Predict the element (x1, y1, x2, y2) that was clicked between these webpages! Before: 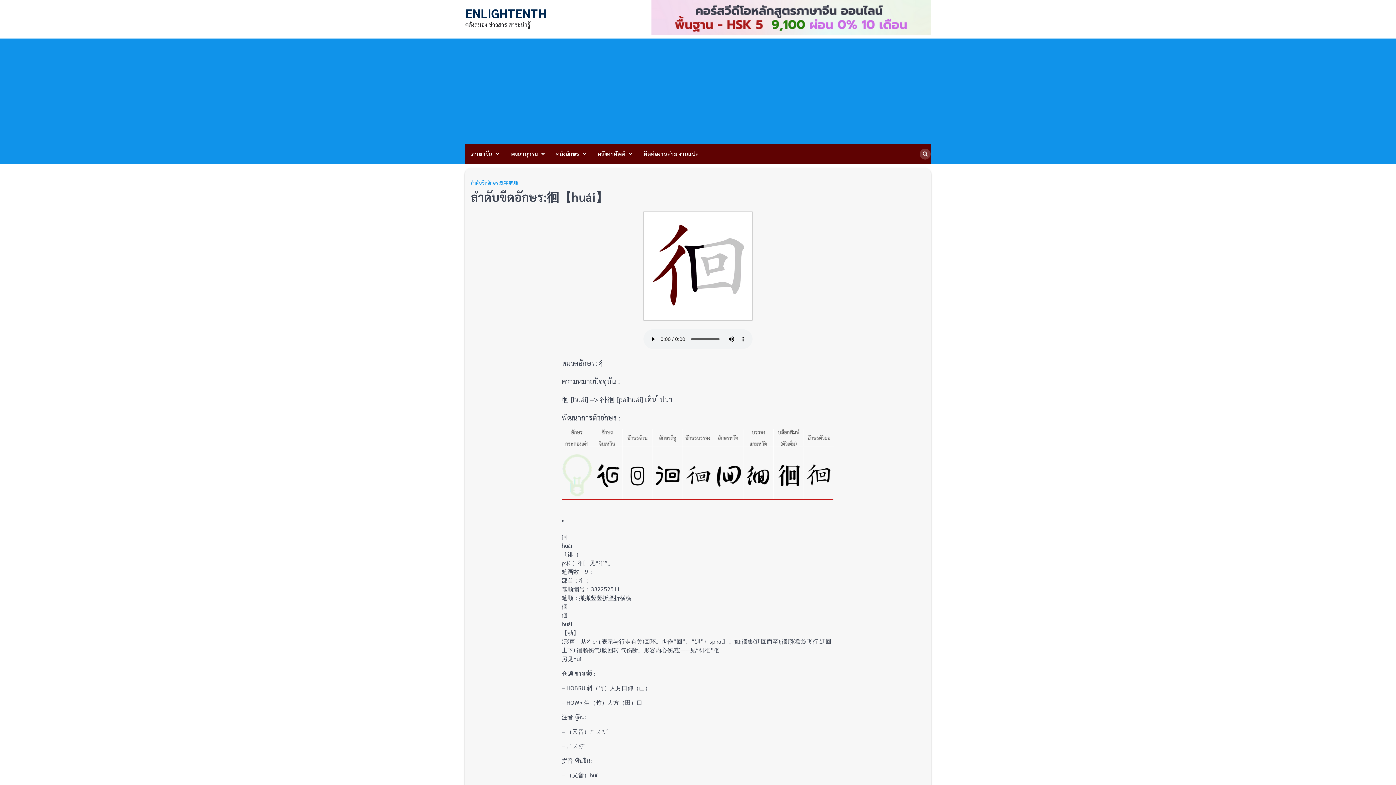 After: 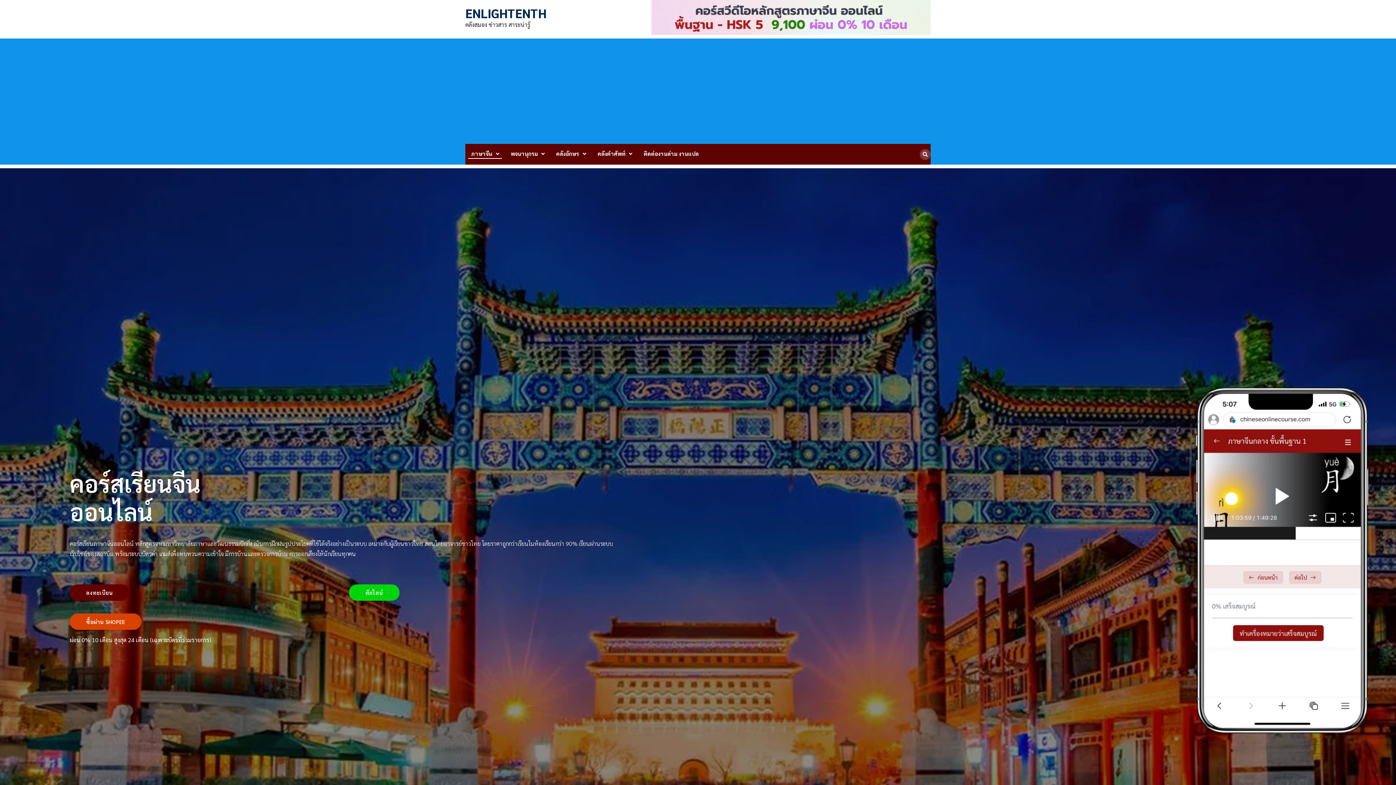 Action: label: ภาษาจีน bbox: (468, 149, 502, 158)